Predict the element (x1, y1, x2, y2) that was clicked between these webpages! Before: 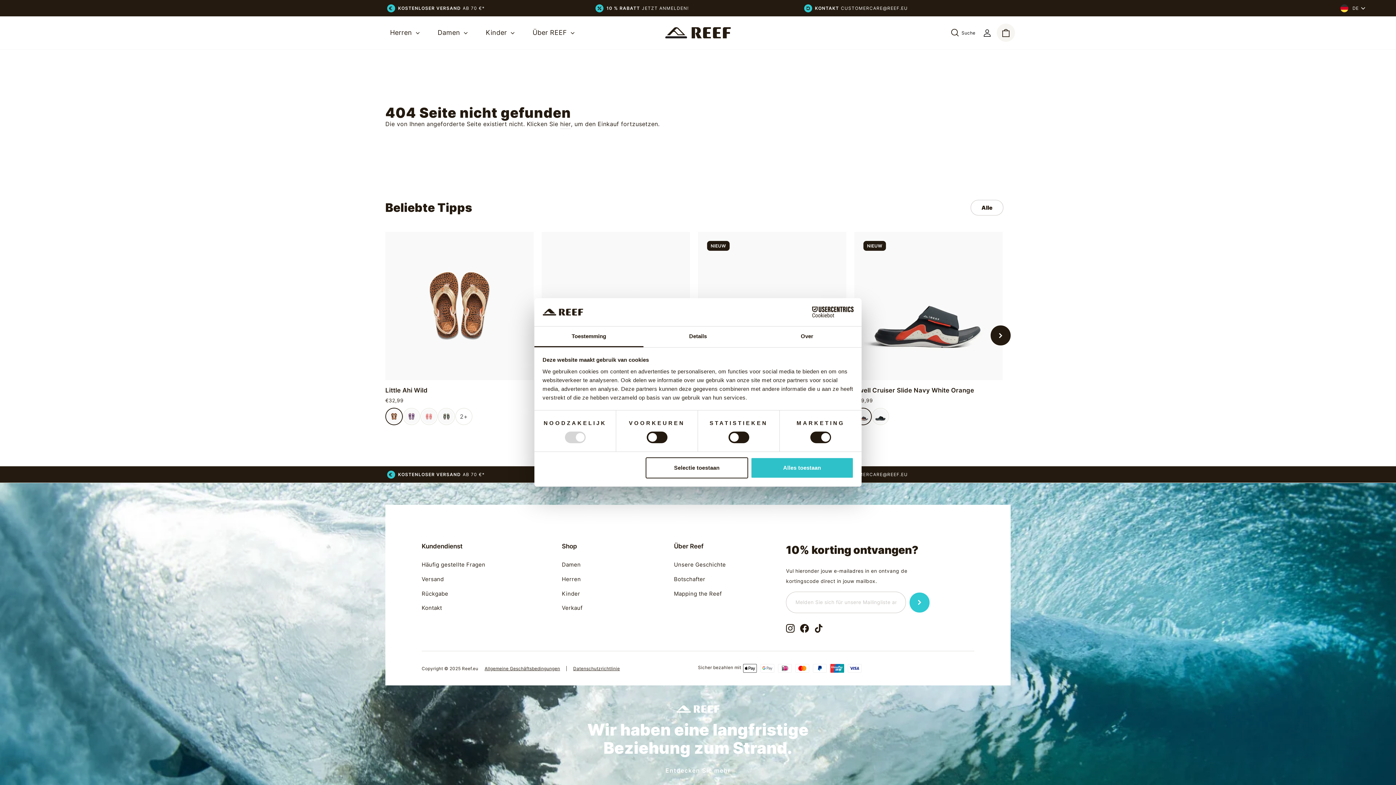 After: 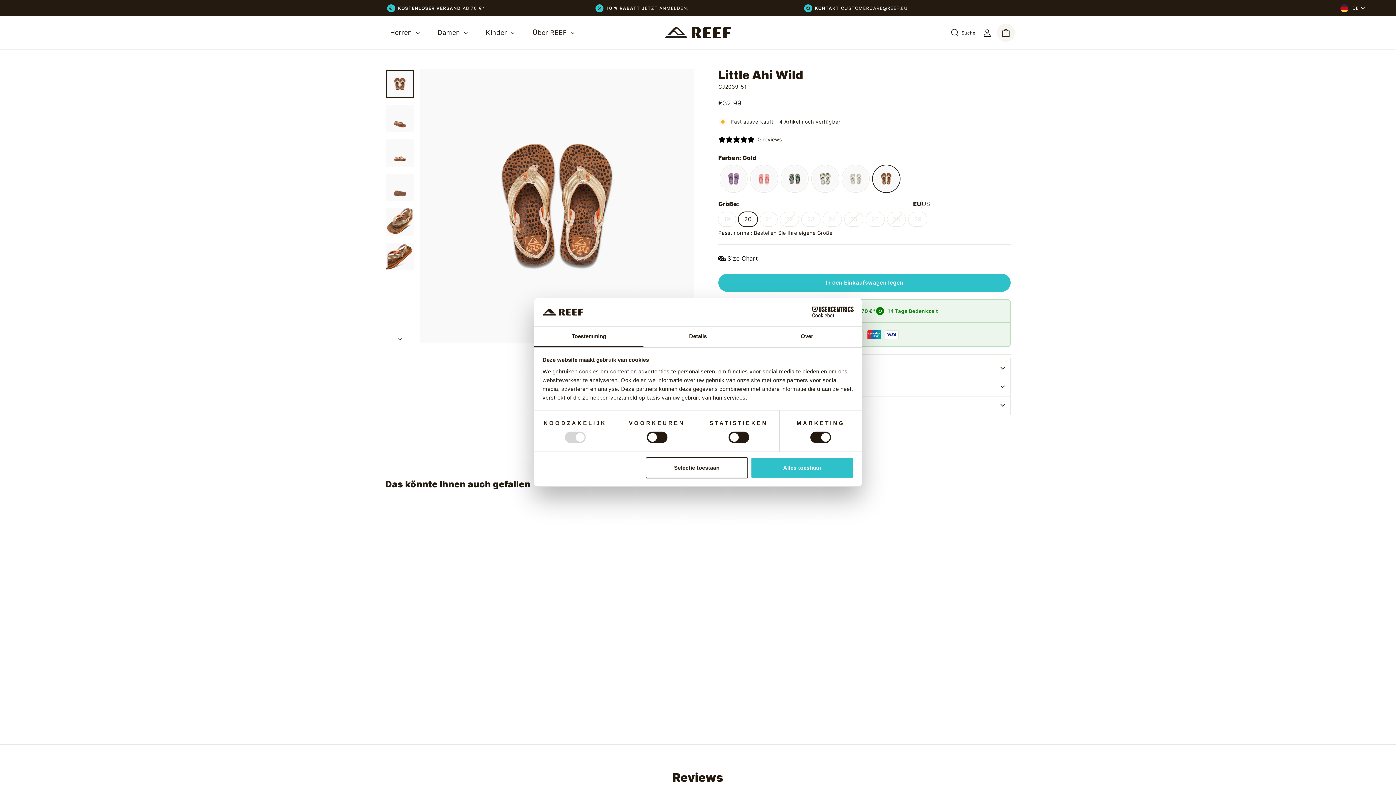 Action: bbox: (455, 407, 472, 426) label: 2+